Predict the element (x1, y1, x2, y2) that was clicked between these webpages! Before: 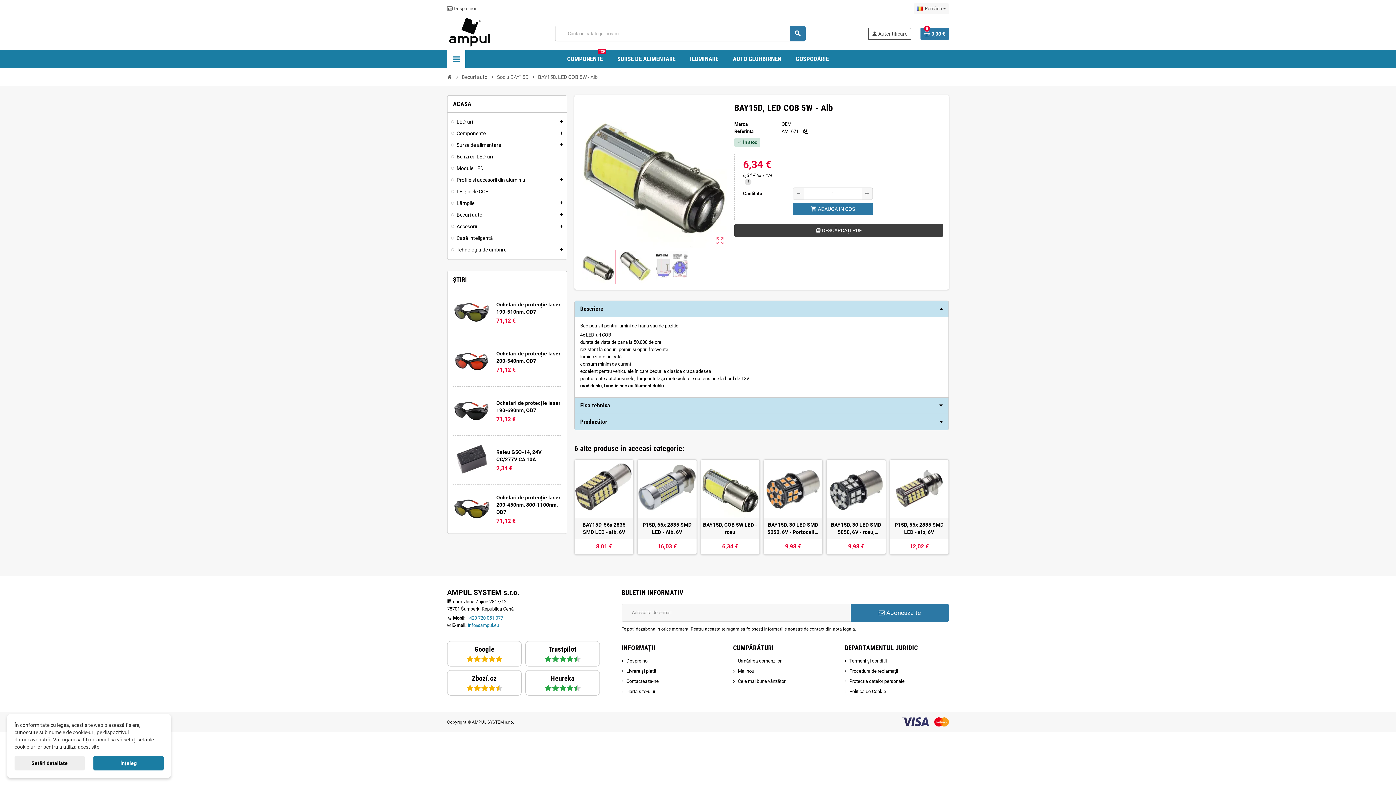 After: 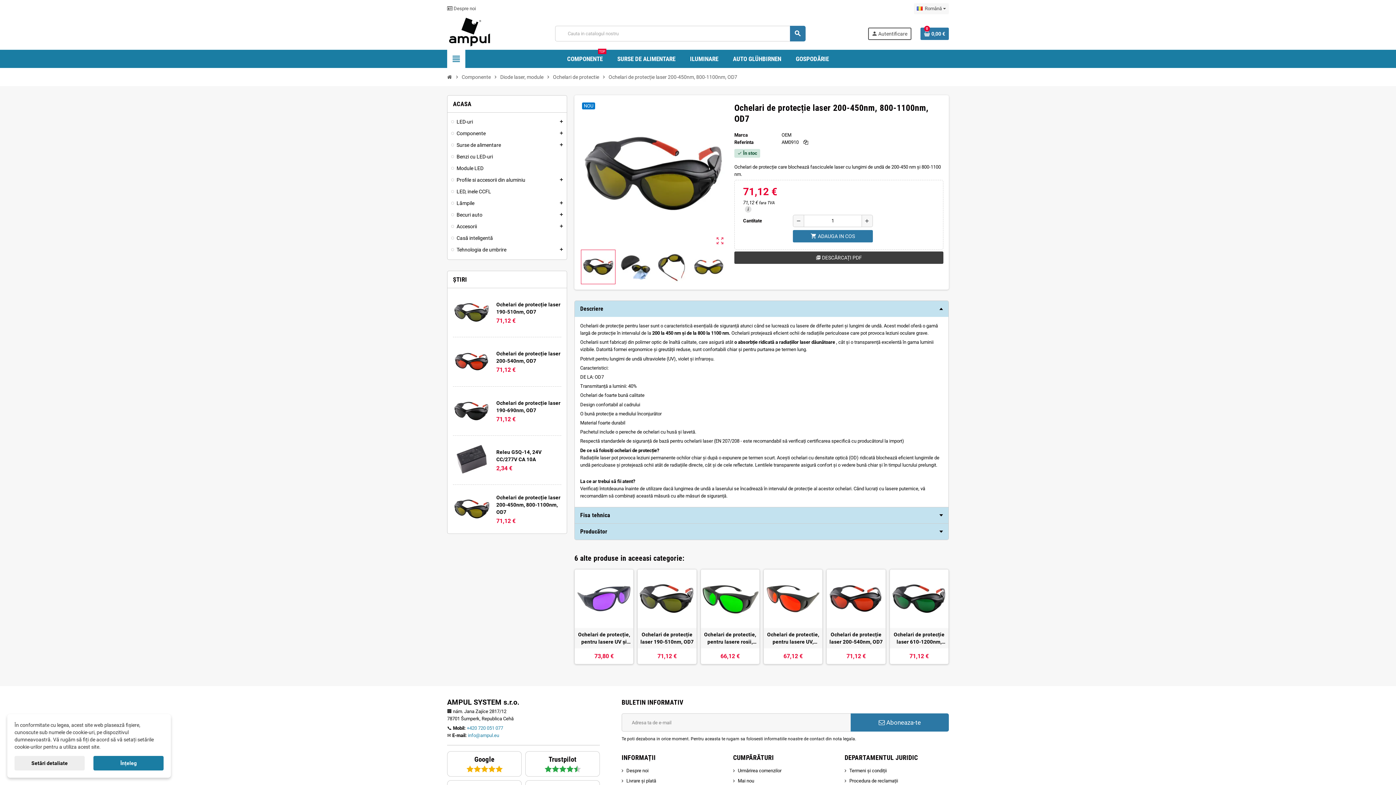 Action: bbox: (453, 490, 491, 528)